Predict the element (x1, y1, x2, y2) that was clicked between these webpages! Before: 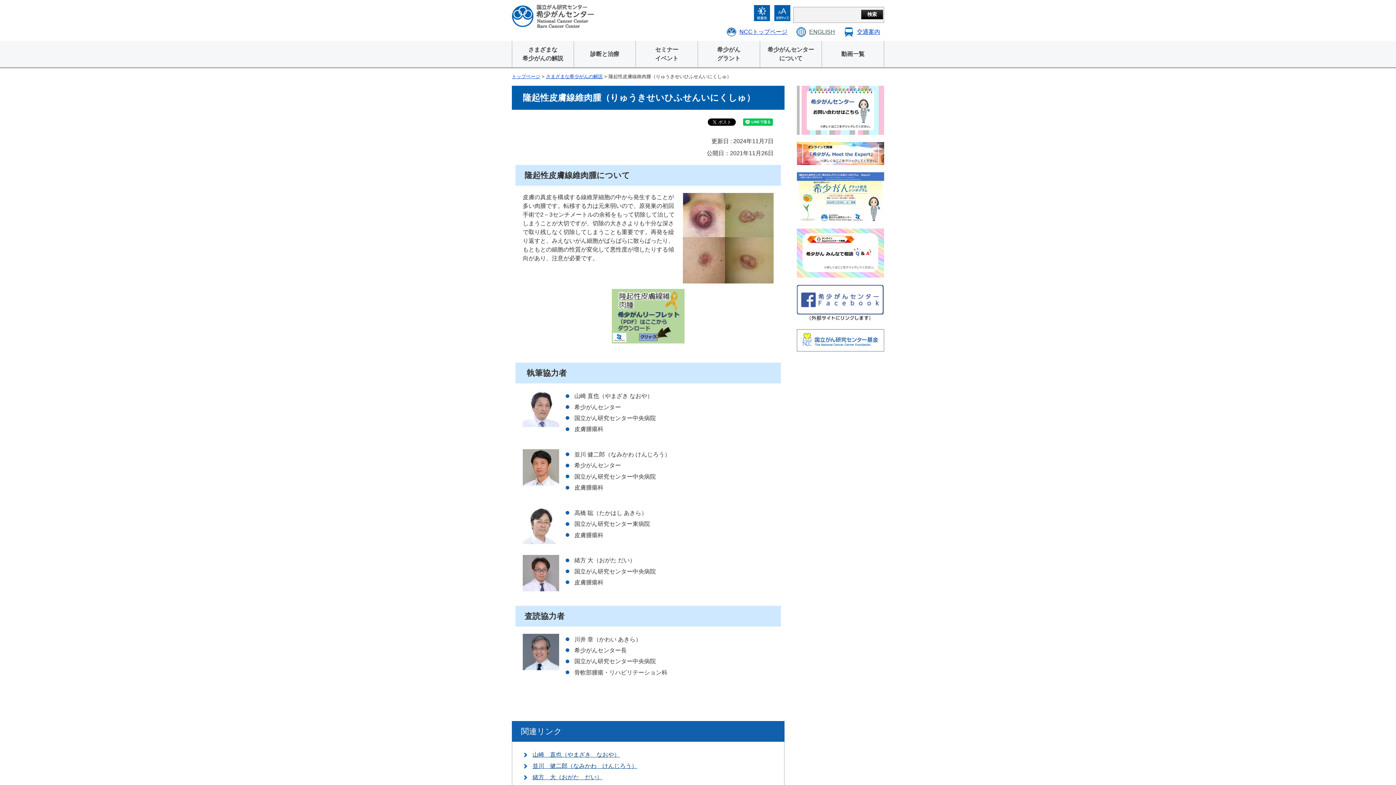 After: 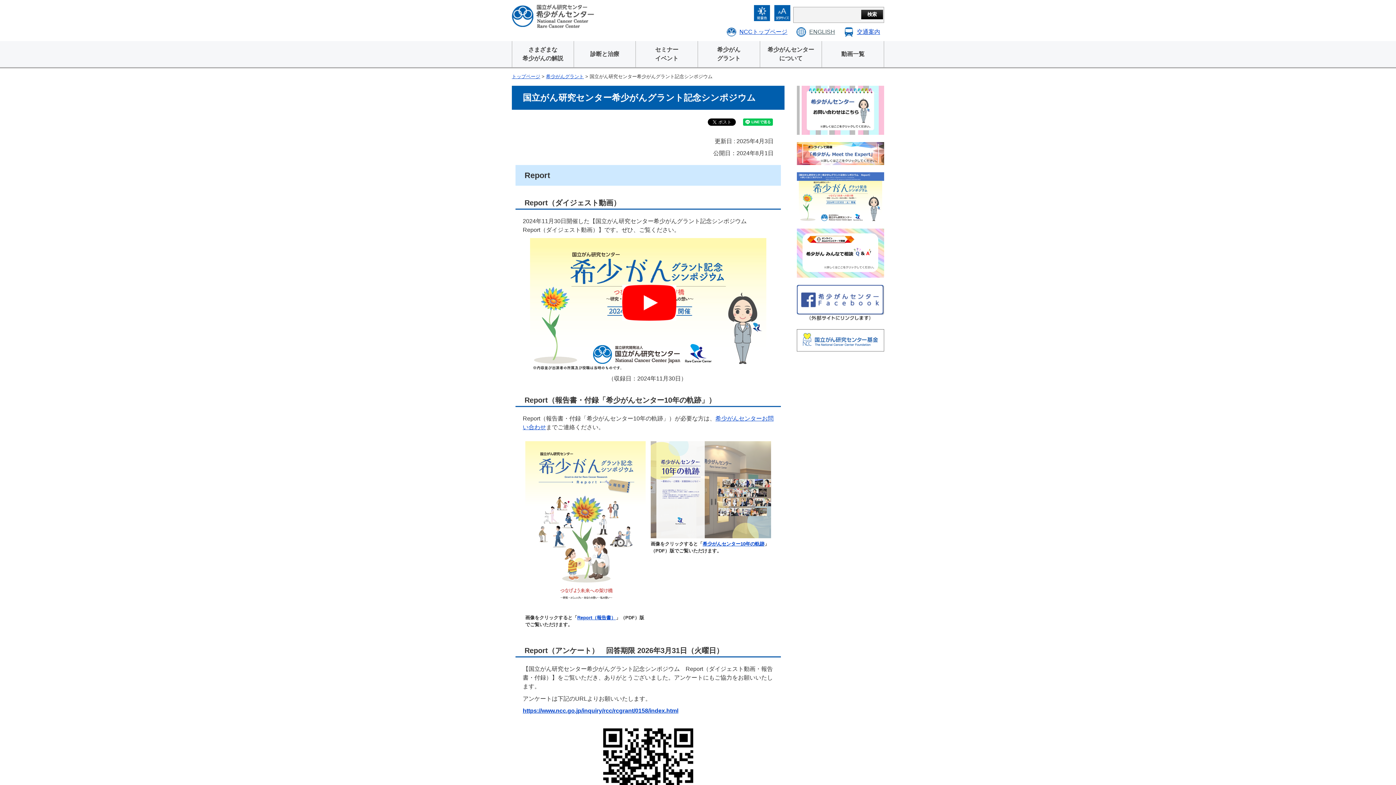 Action: bbox: (797, 193, 884, 199)